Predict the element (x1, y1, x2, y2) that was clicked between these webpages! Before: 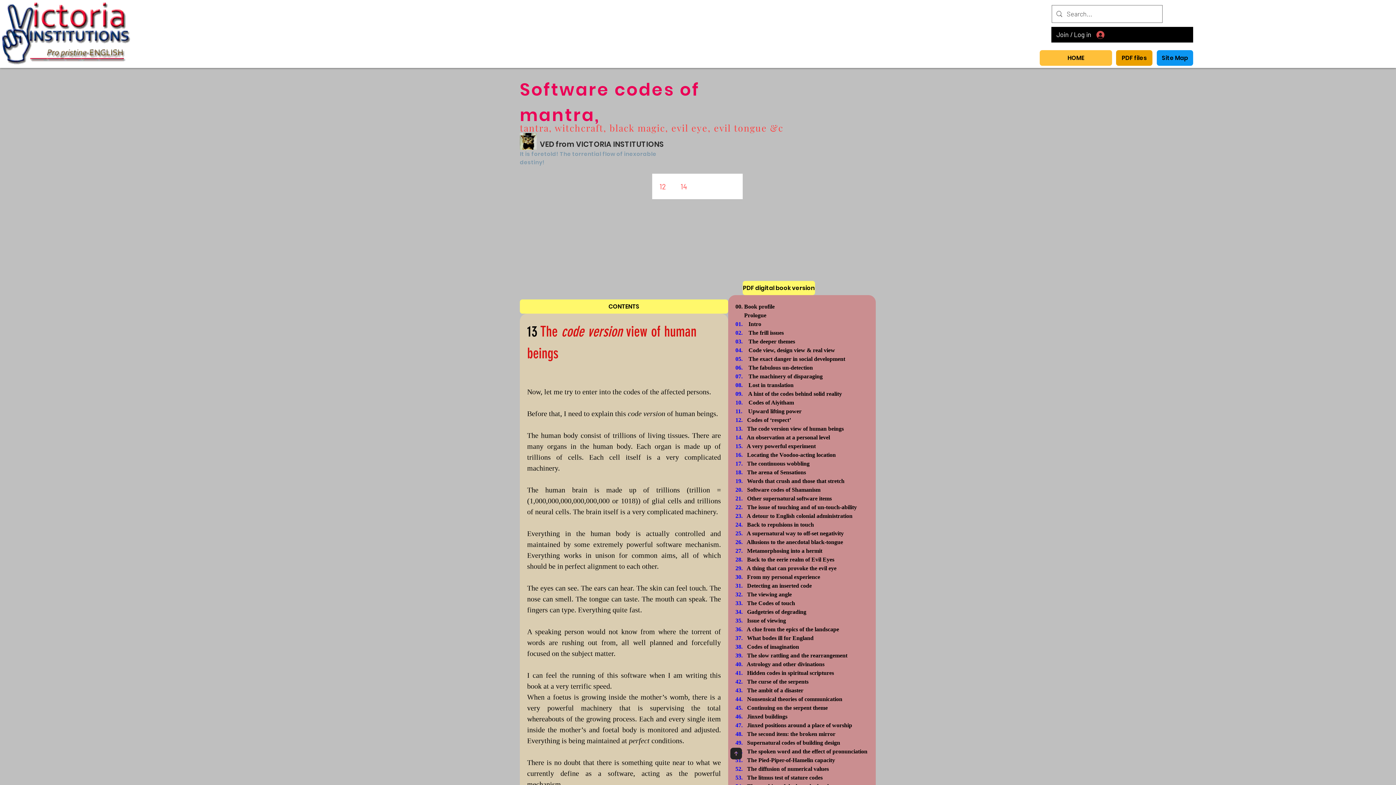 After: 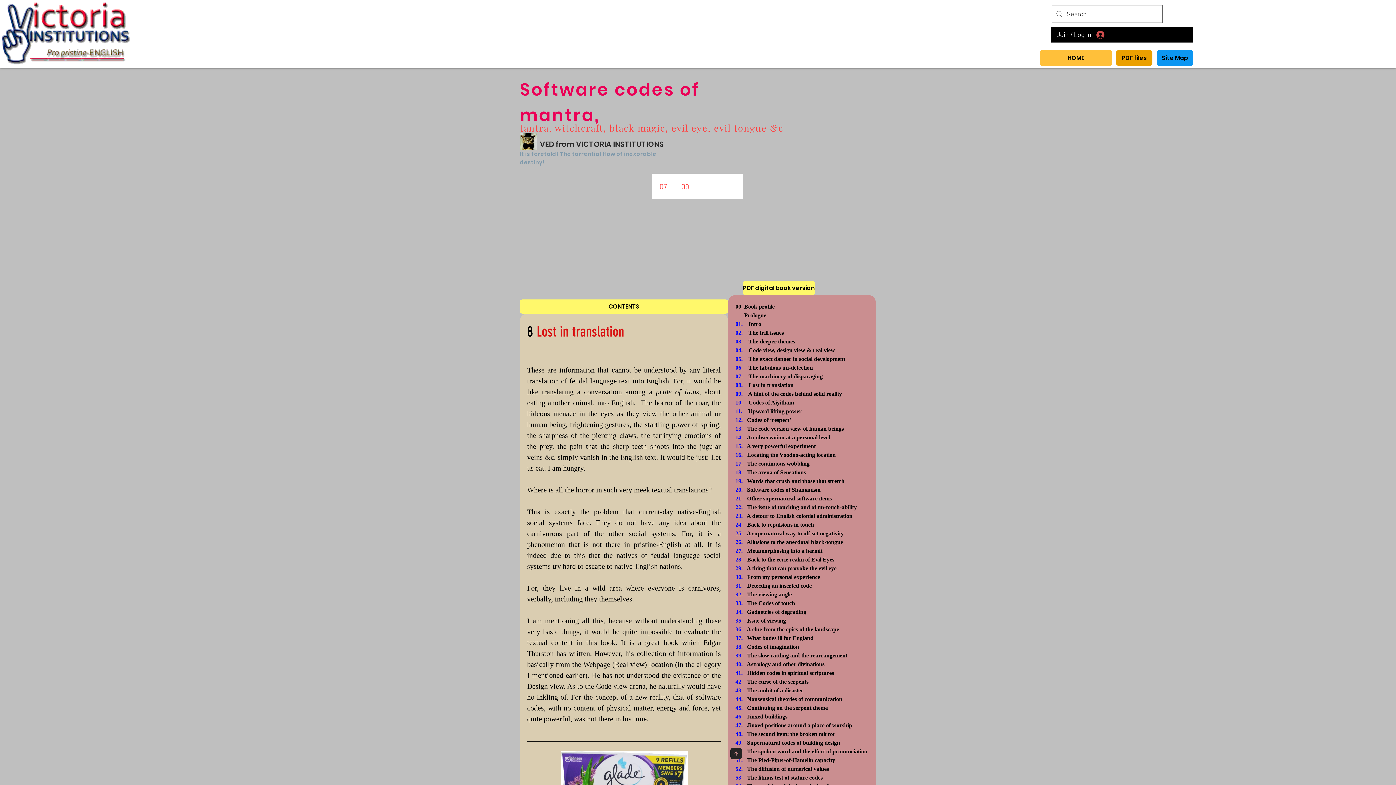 Action: bbox: (747, 382, 793, 388) label:  Lost in translation